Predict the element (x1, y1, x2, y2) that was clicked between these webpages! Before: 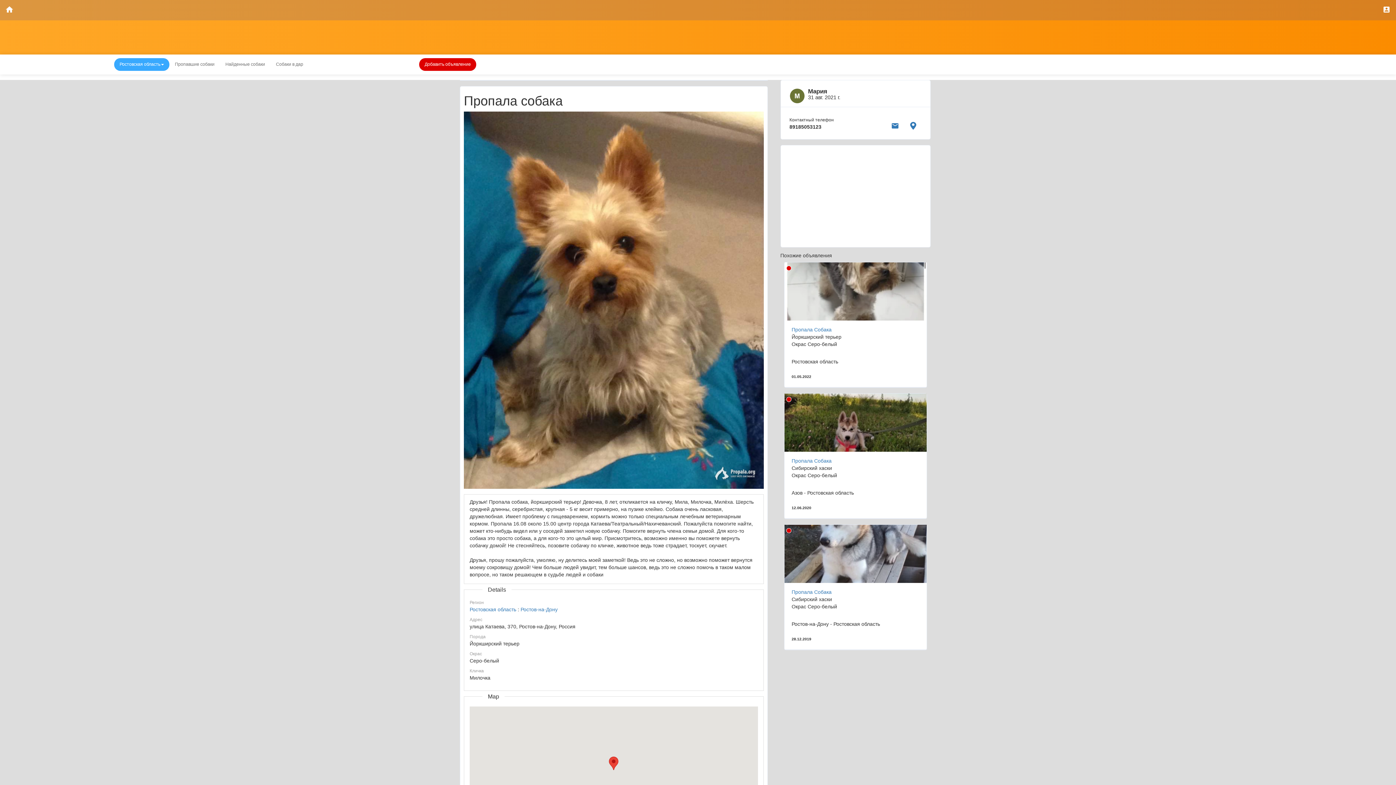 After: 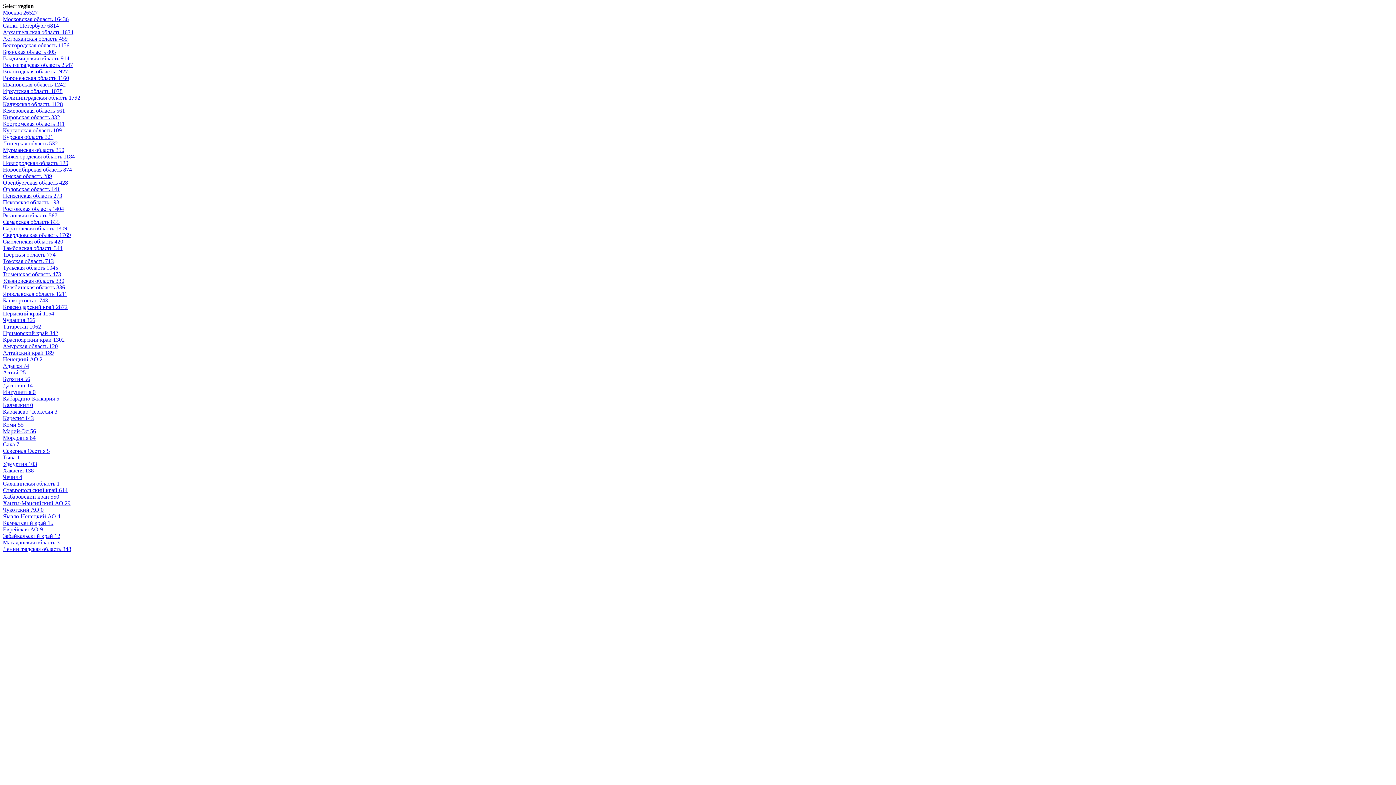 Action: bbox: (114, 58, 169, 70) label: Ростовская область